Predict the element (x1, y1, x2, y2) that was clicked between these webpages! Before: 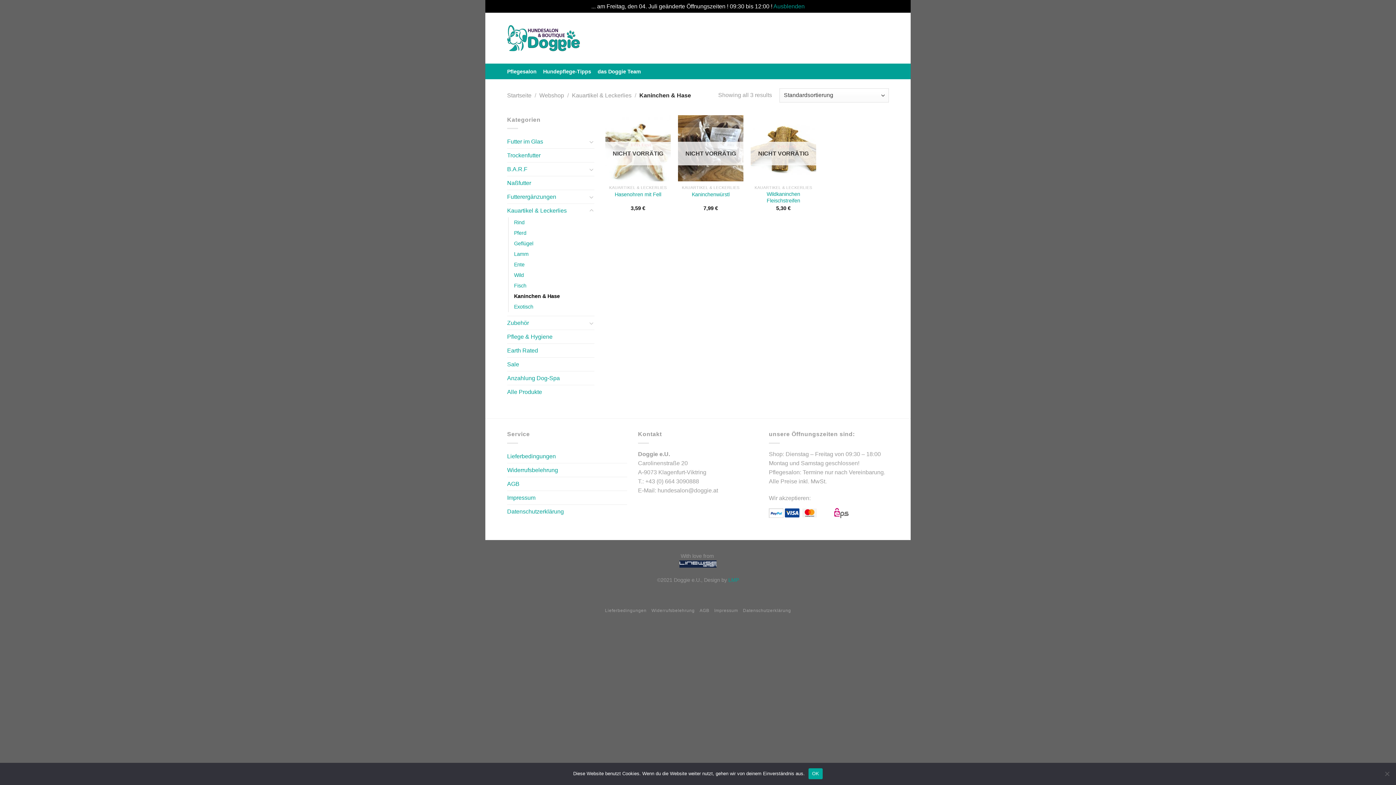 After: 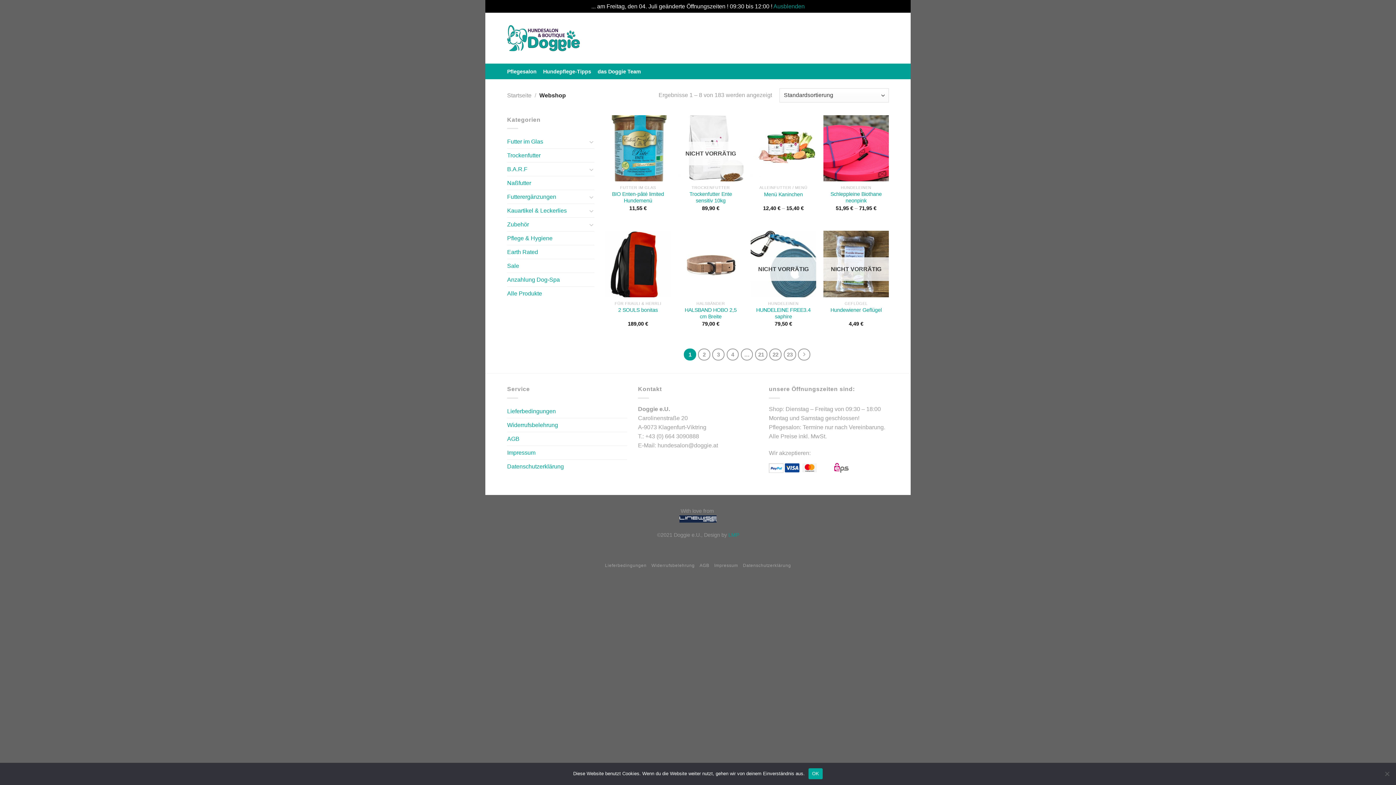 Action: bbox: (539, 92, 564, 98) label: Webshop